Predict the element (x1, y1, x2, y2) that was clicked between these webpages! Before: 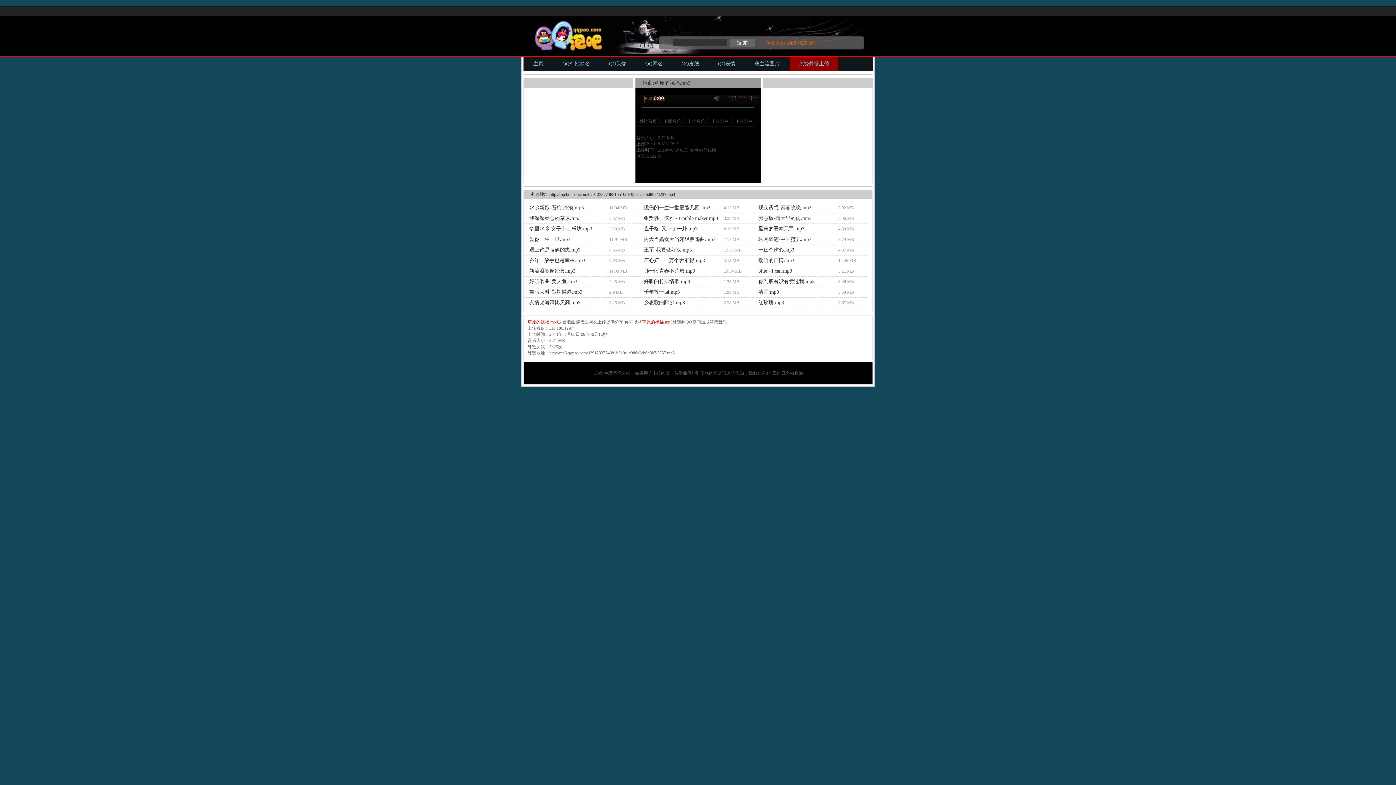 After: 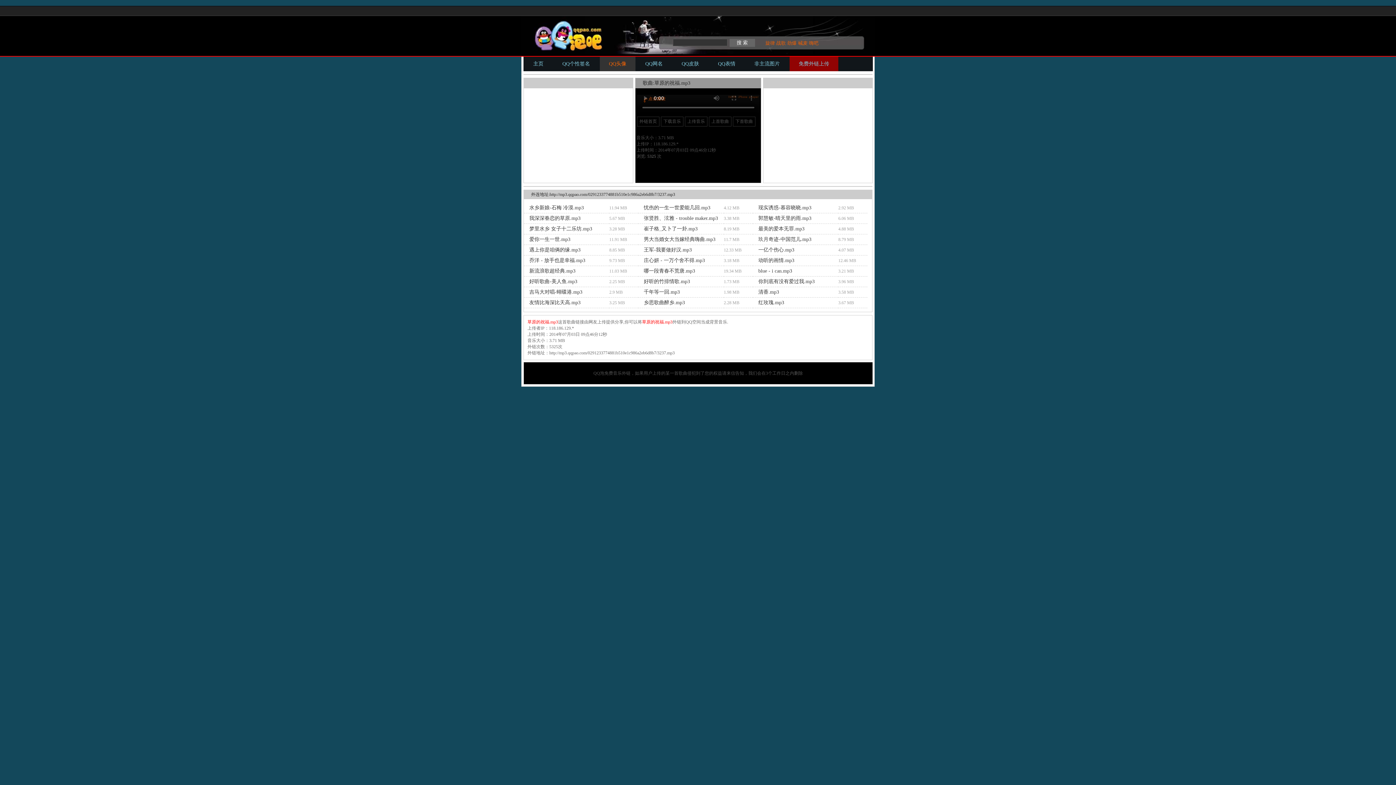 Action: label: QQ头像 bbox: (600, 56, 635, 71)